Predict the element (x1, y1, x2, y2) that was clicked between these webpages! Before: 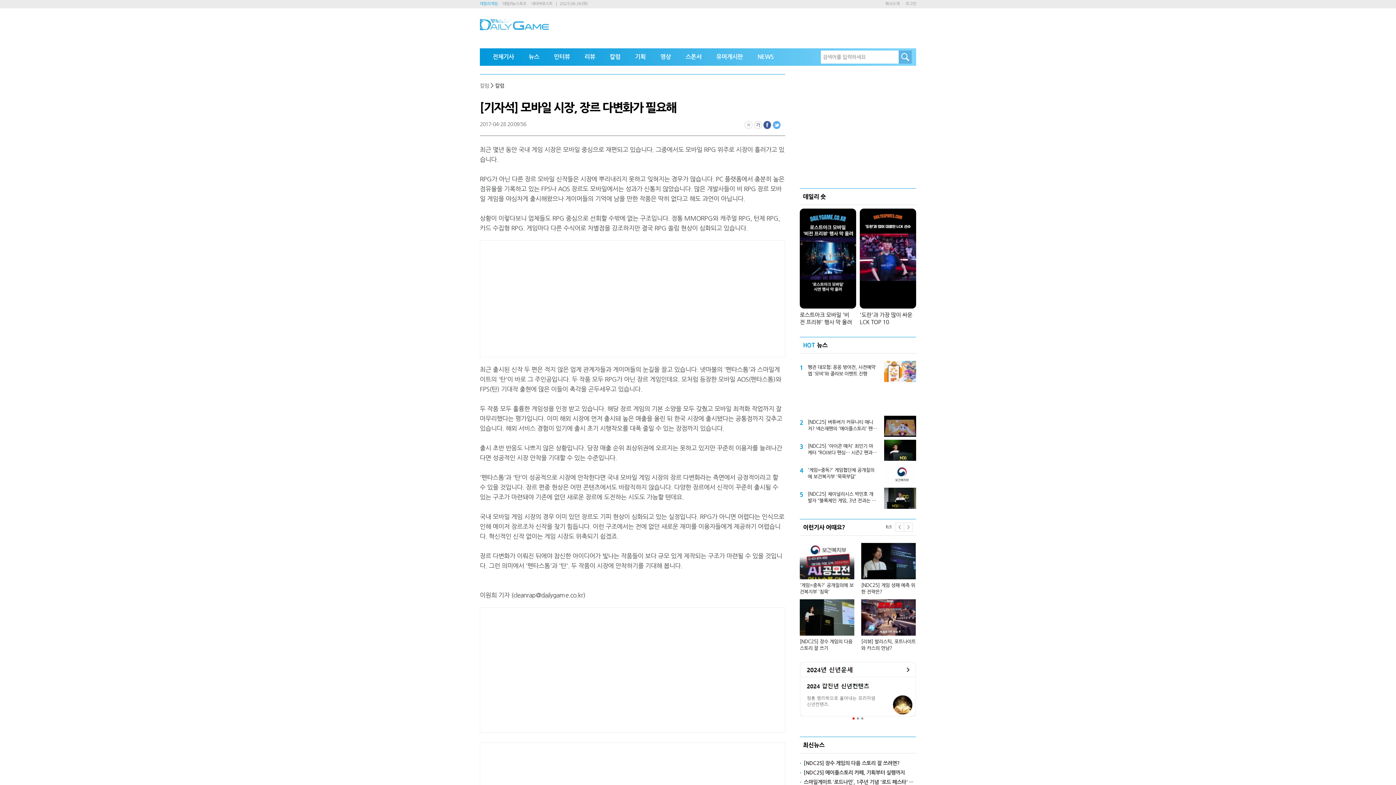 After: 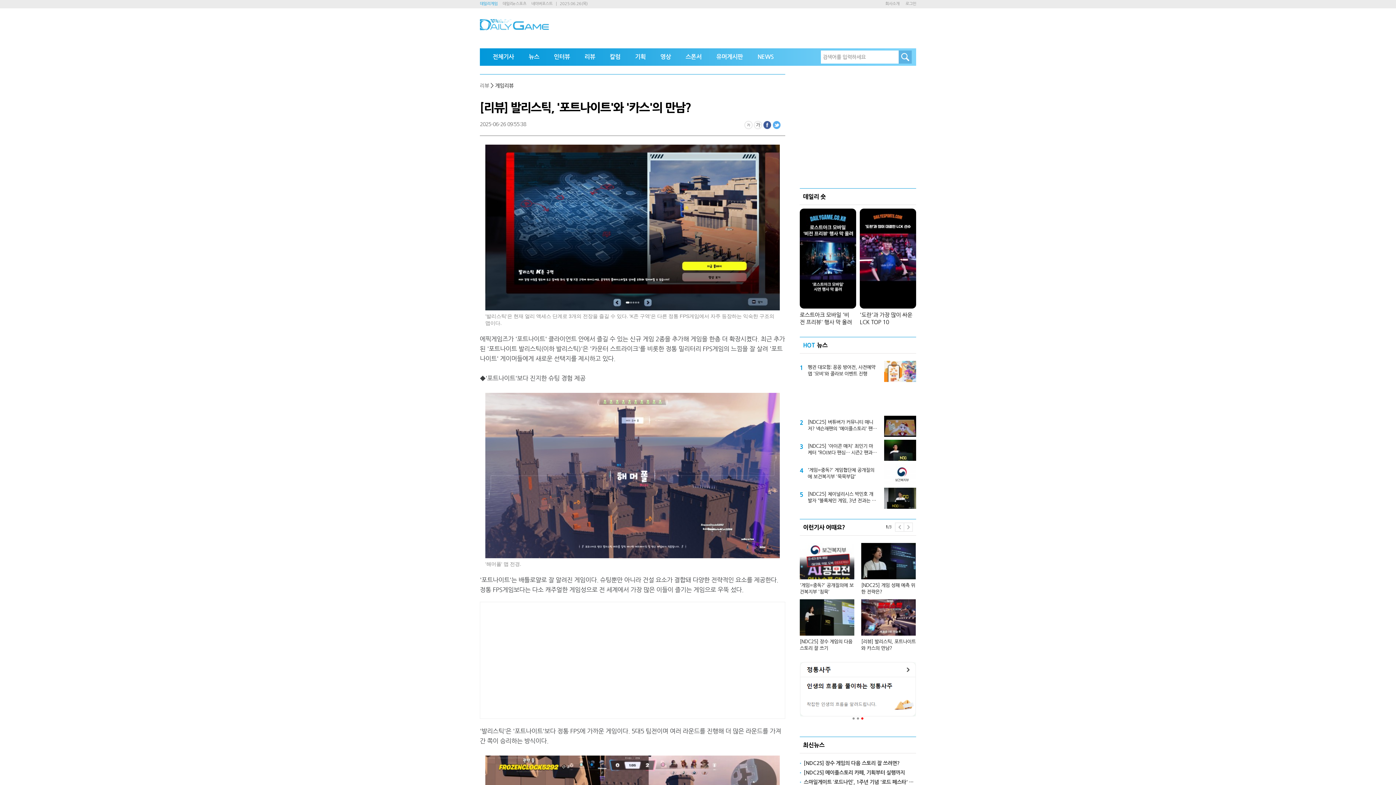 Action: label: [리뷰] 발리스틱, 포트나이트와 카스의 만남? bbox: (861, 638, 916, 652)